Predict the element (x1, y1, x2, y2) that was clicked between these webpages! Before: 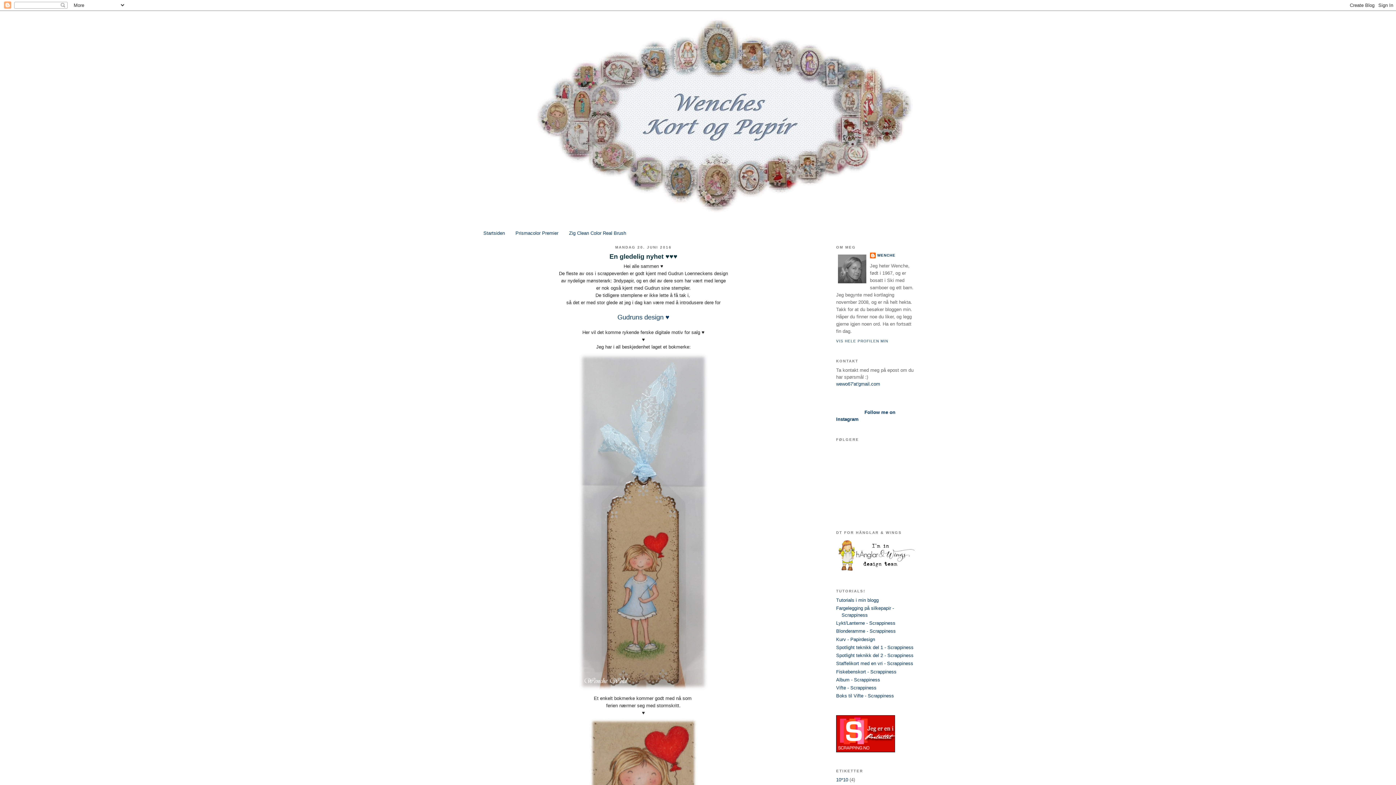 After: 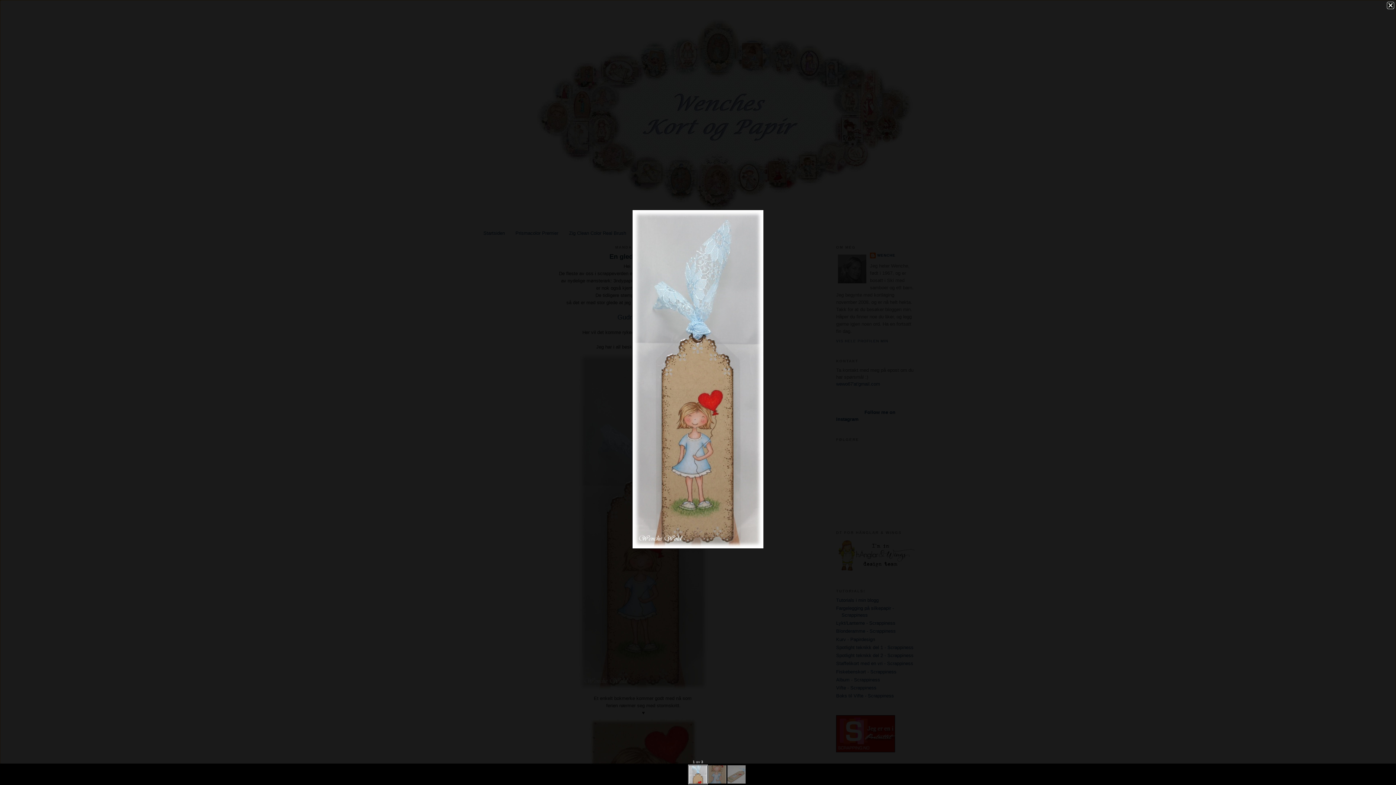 Action: bbox: (576, 688, 710, 694)